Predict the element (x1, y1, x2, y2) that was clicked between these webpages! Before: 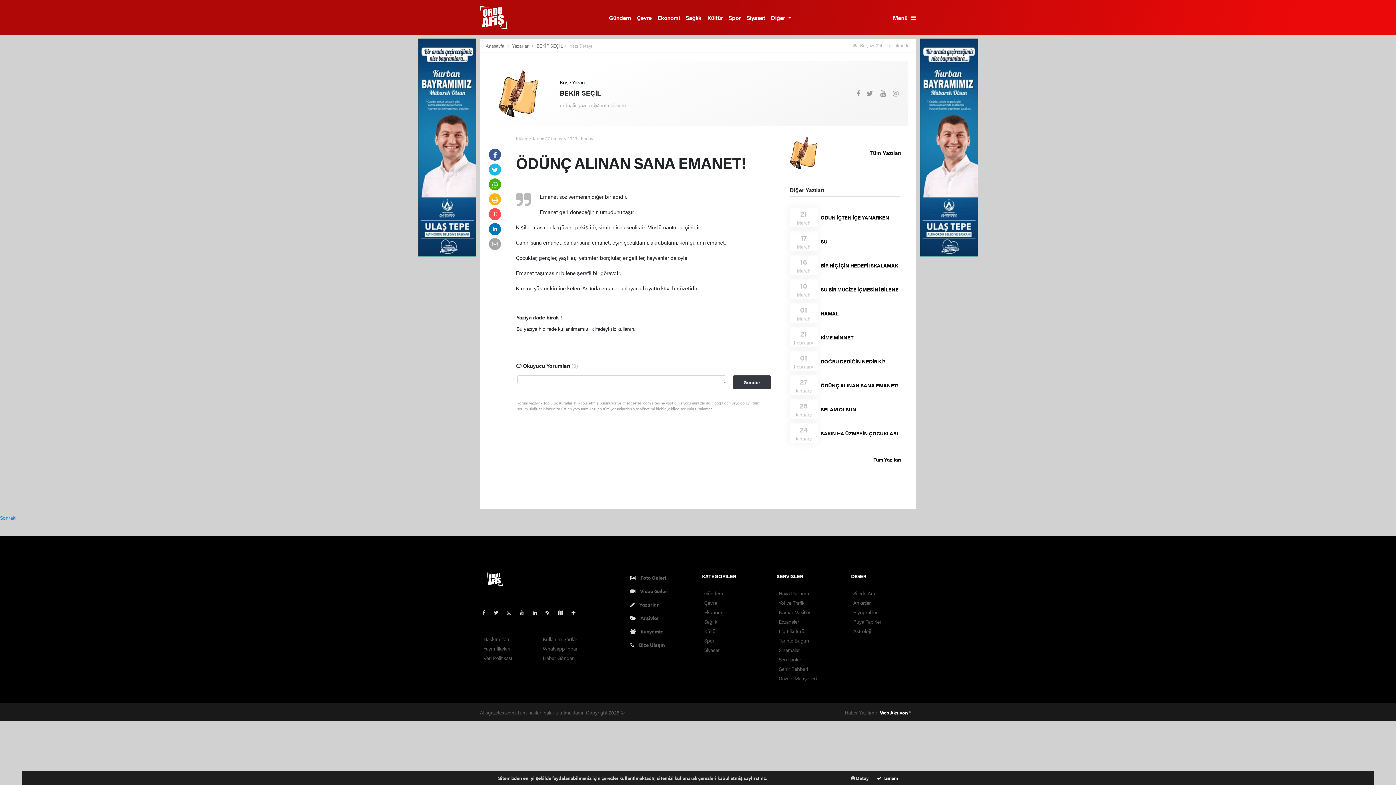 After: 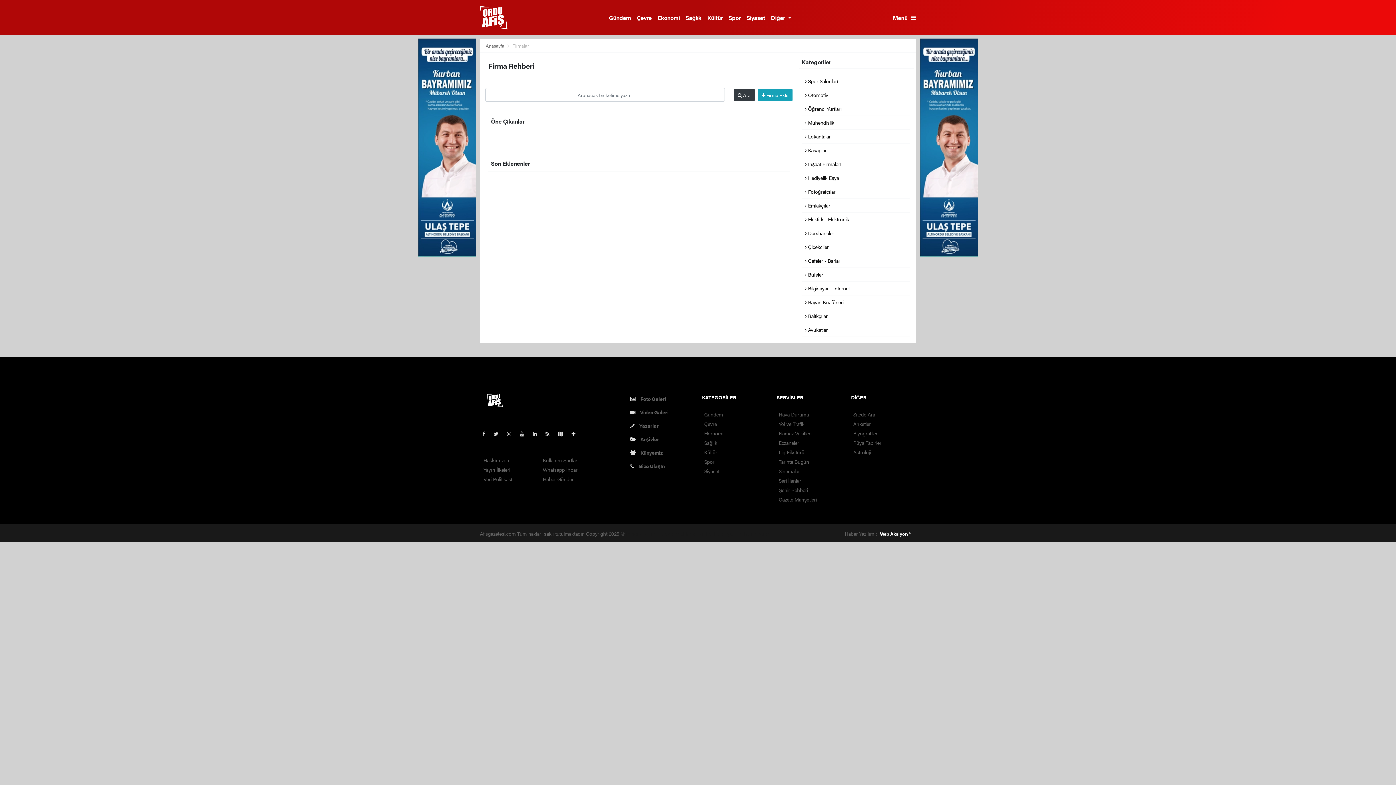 Action: bbox: (778, 665, 808, 672) label: Şehir Rehberi